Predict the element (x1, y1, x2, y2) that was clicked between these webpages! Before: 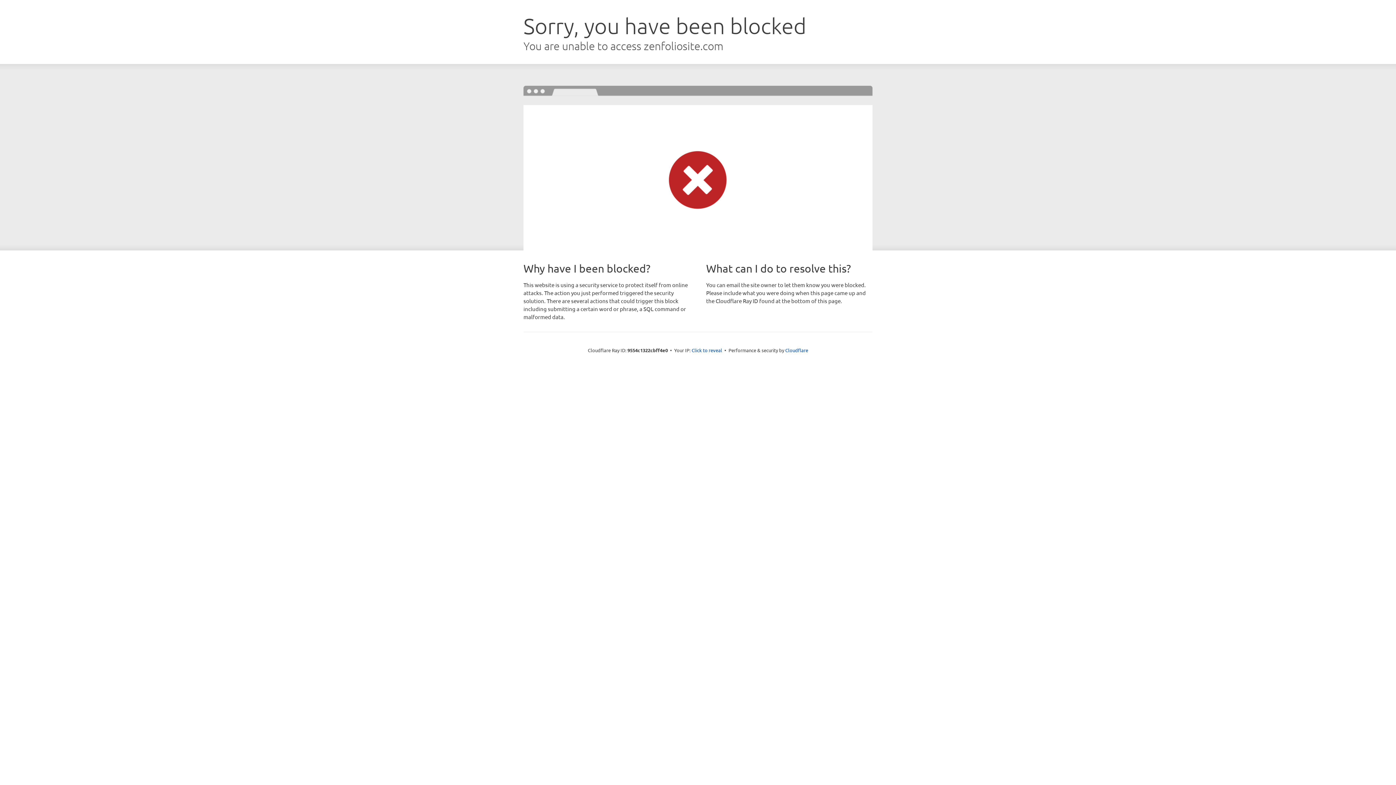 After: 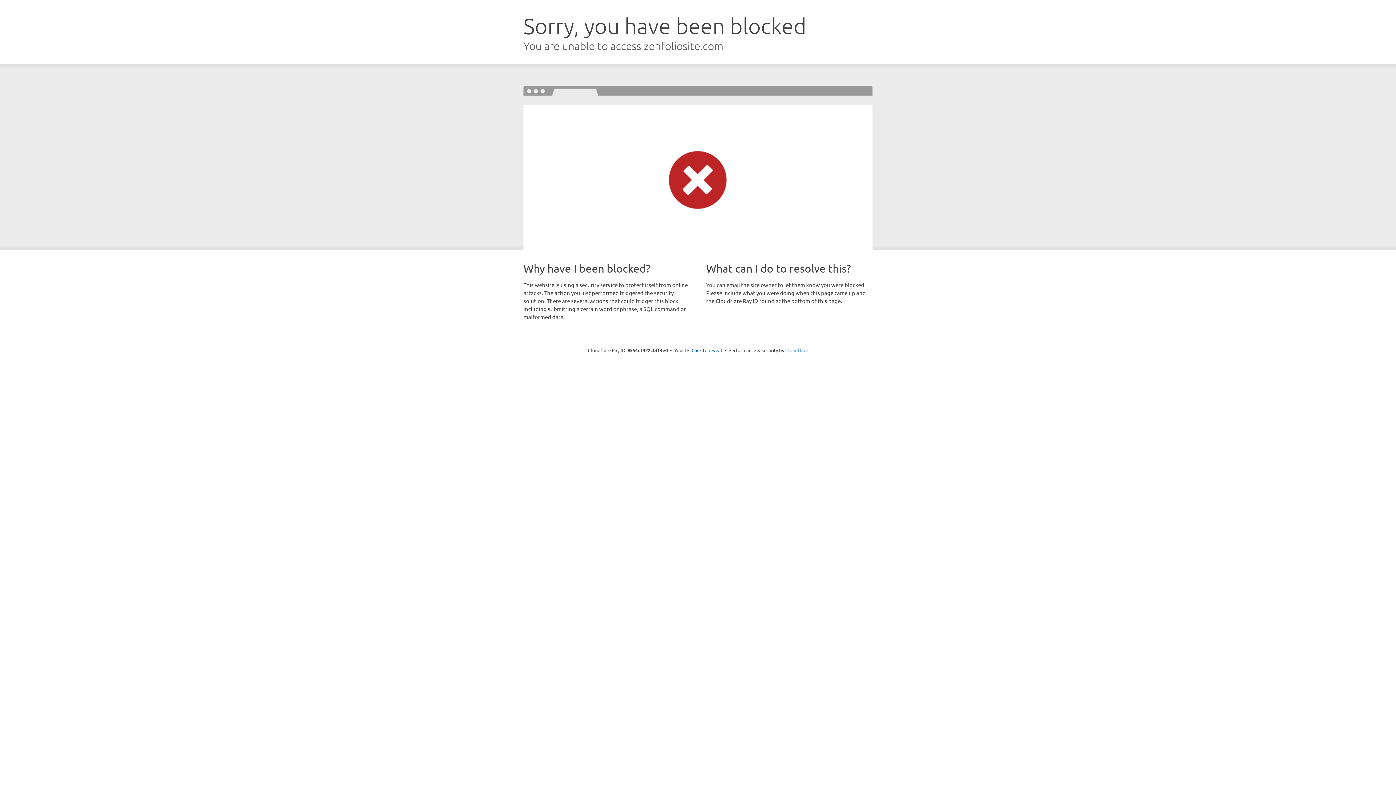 Action: label: Cloudflare bbox: (785, 347, 808, 353)